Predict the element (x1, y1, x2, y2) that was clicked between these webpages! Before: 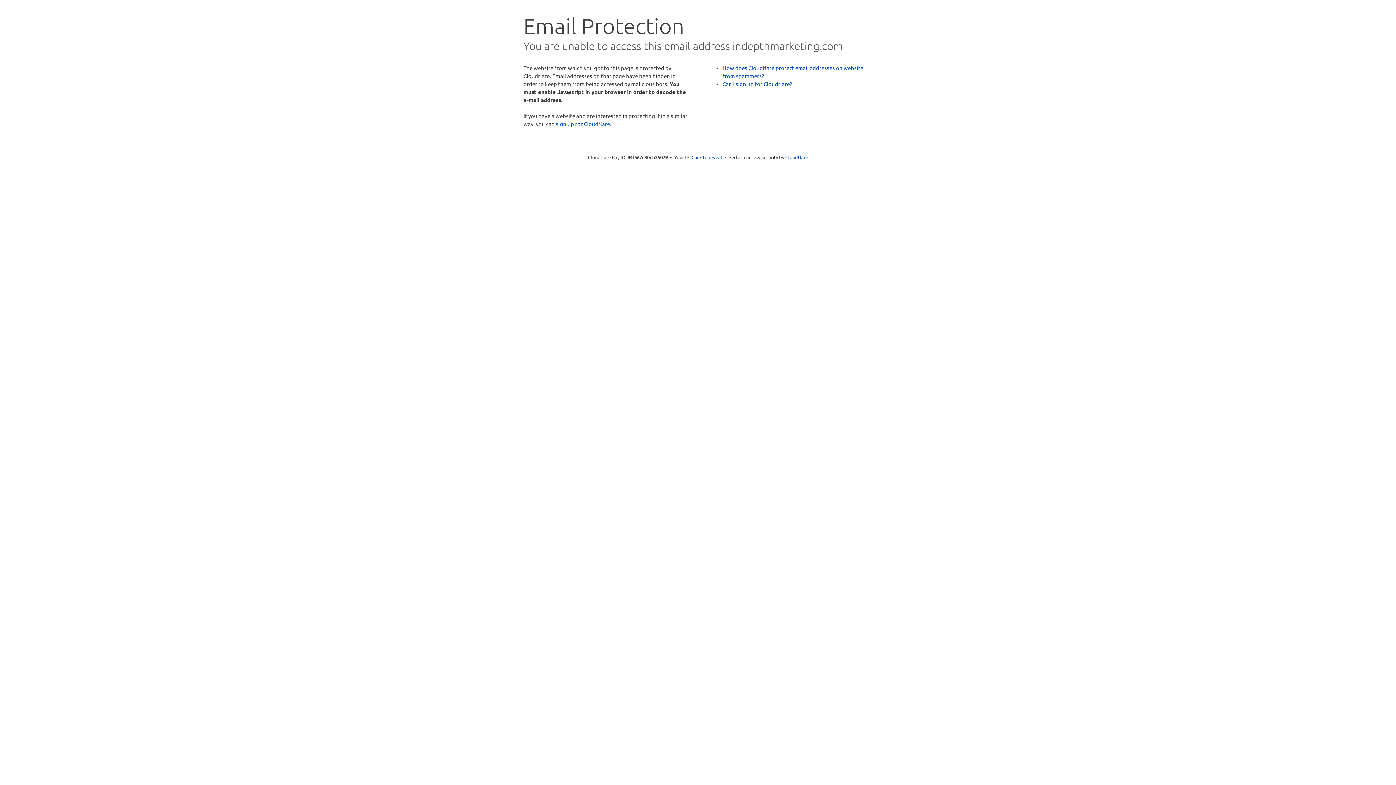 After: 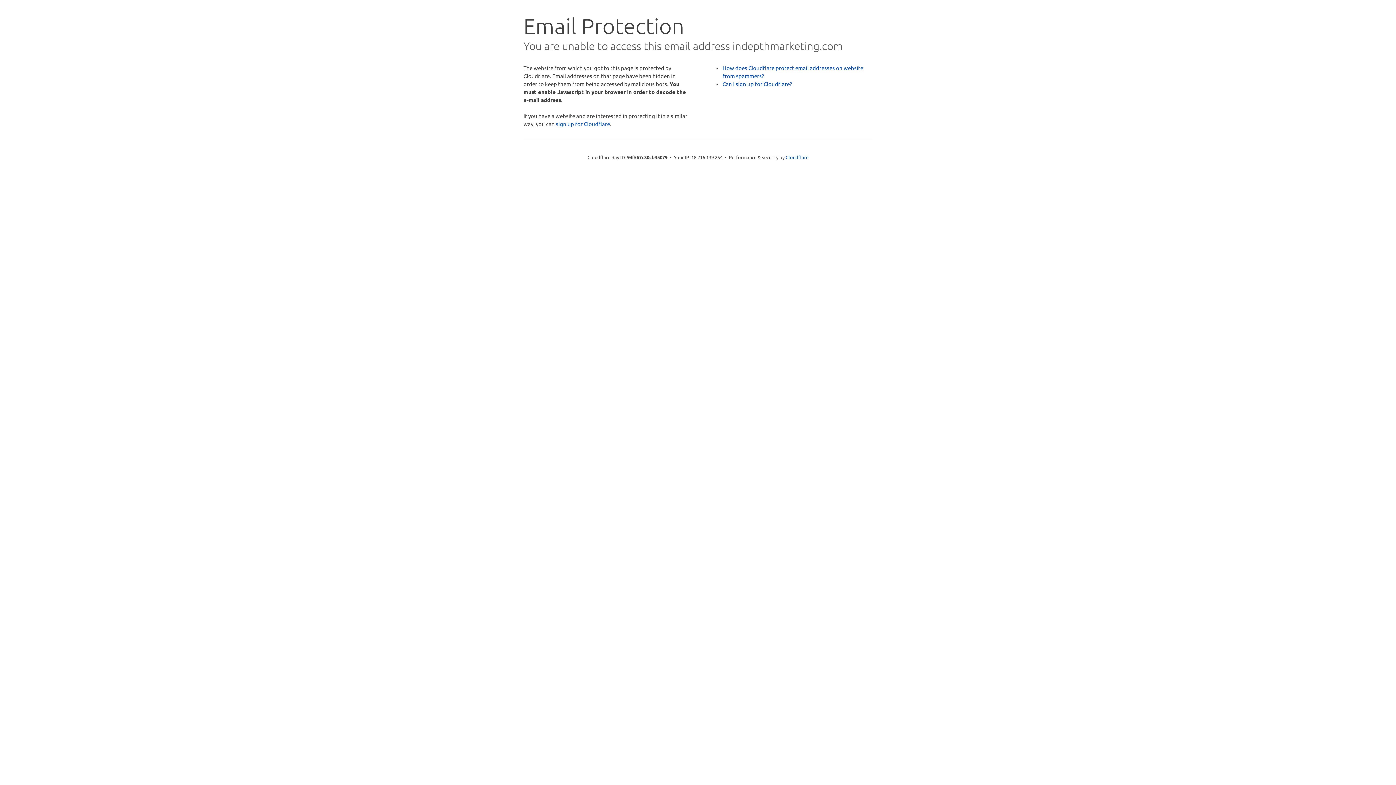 Action: bbox: (691, 153, 722, 160) label: Click to reveal